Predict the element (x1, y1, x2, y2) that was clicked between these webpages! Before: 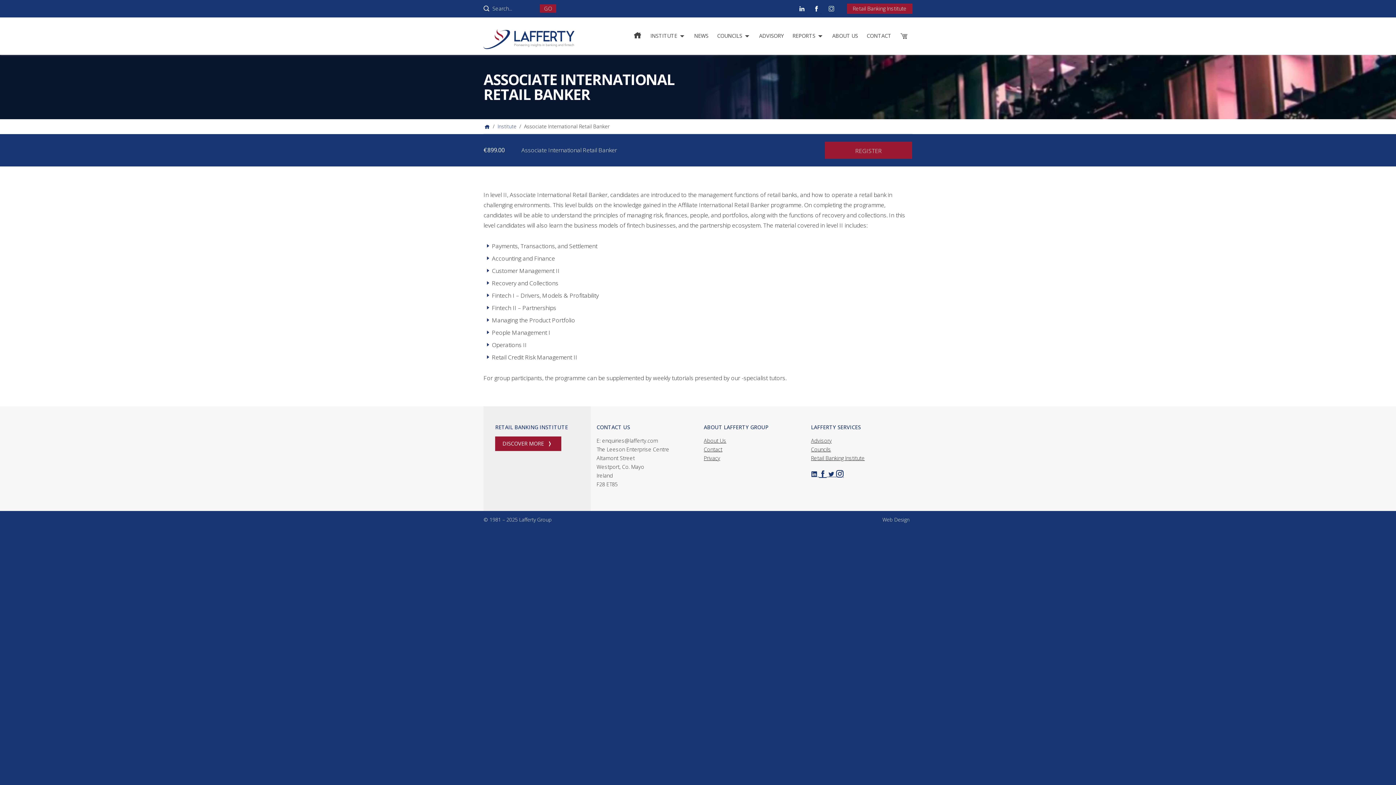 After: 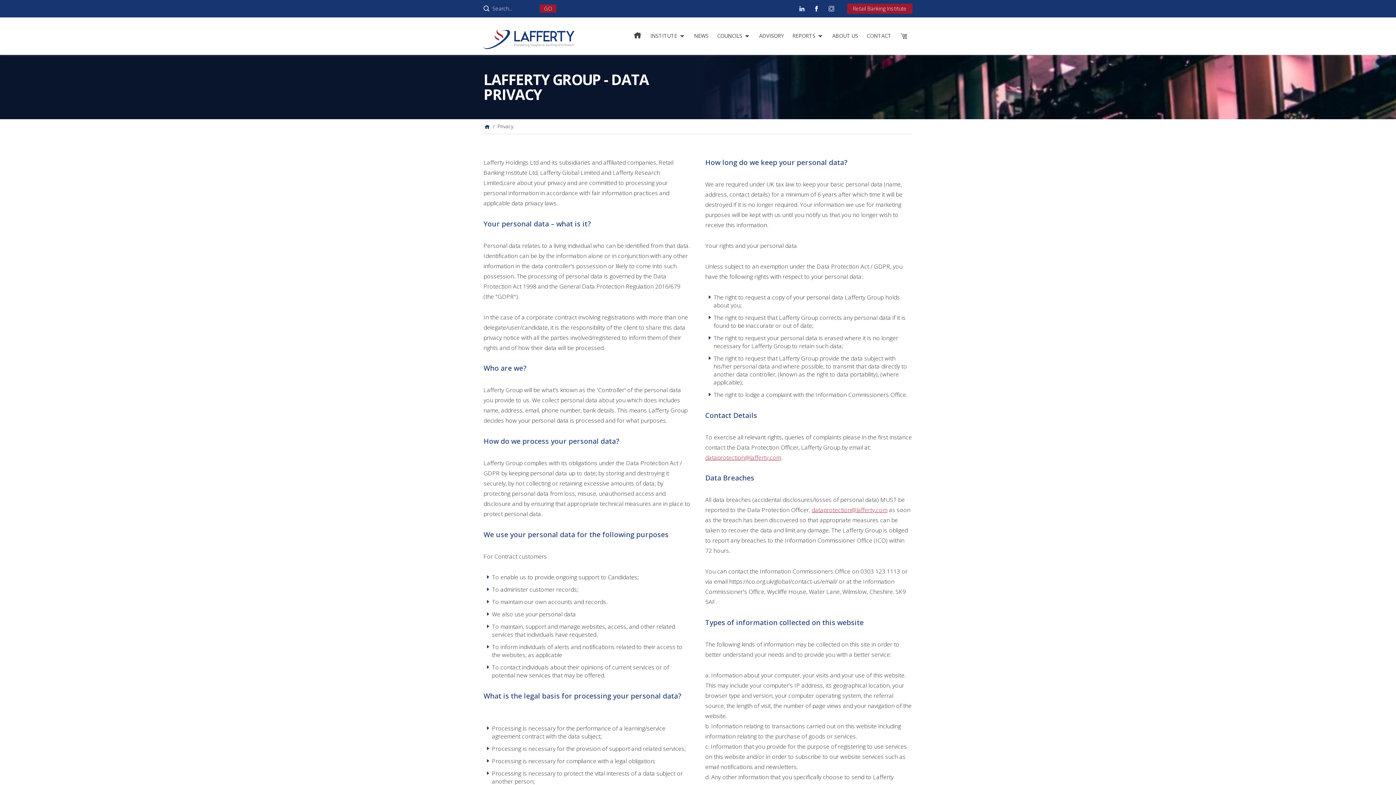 Action: label: Privacy bbox: (704, 454, 799, 462)